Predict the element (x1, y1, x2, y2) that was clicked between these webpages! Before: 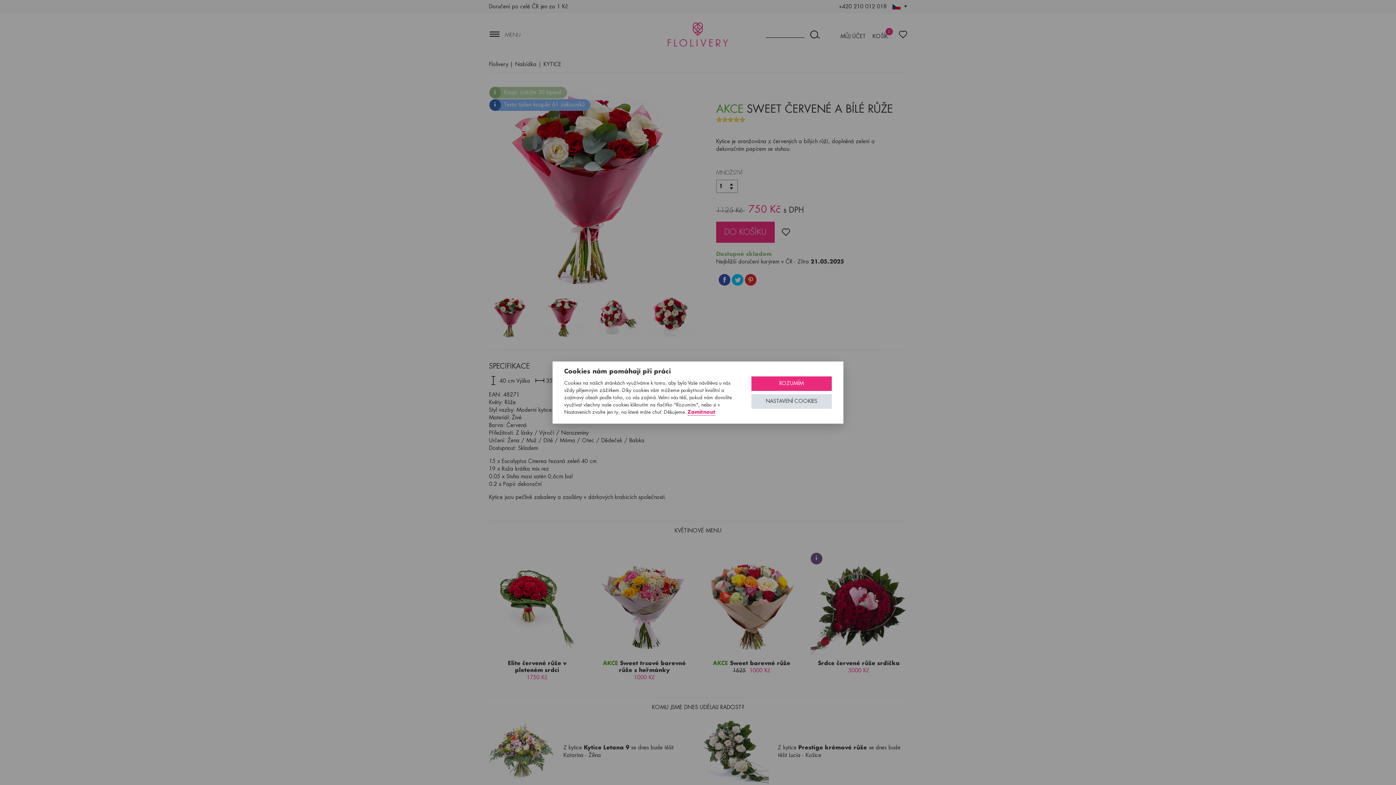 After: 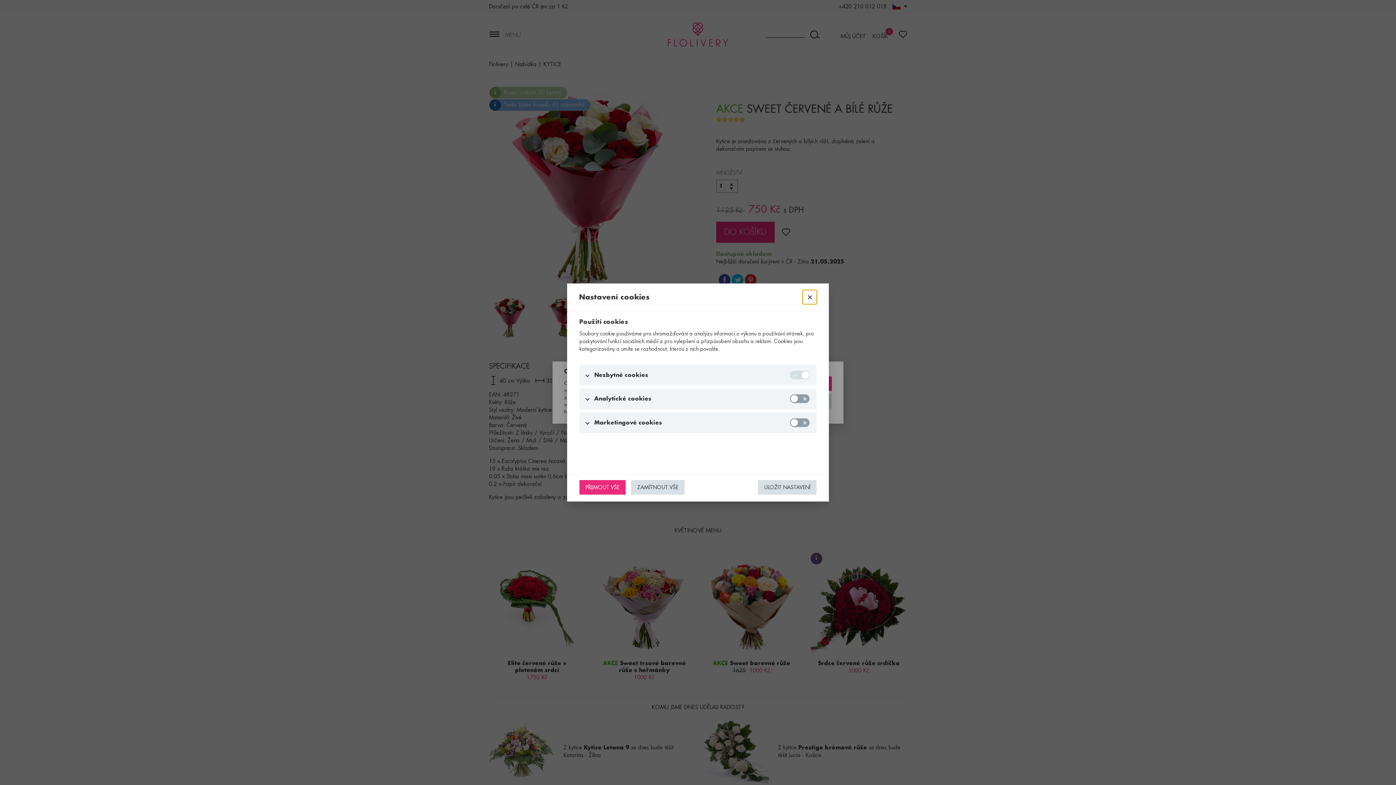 Action: bbox: (751, 394, 832, 408) label: NASTAVENÍ COOKIES